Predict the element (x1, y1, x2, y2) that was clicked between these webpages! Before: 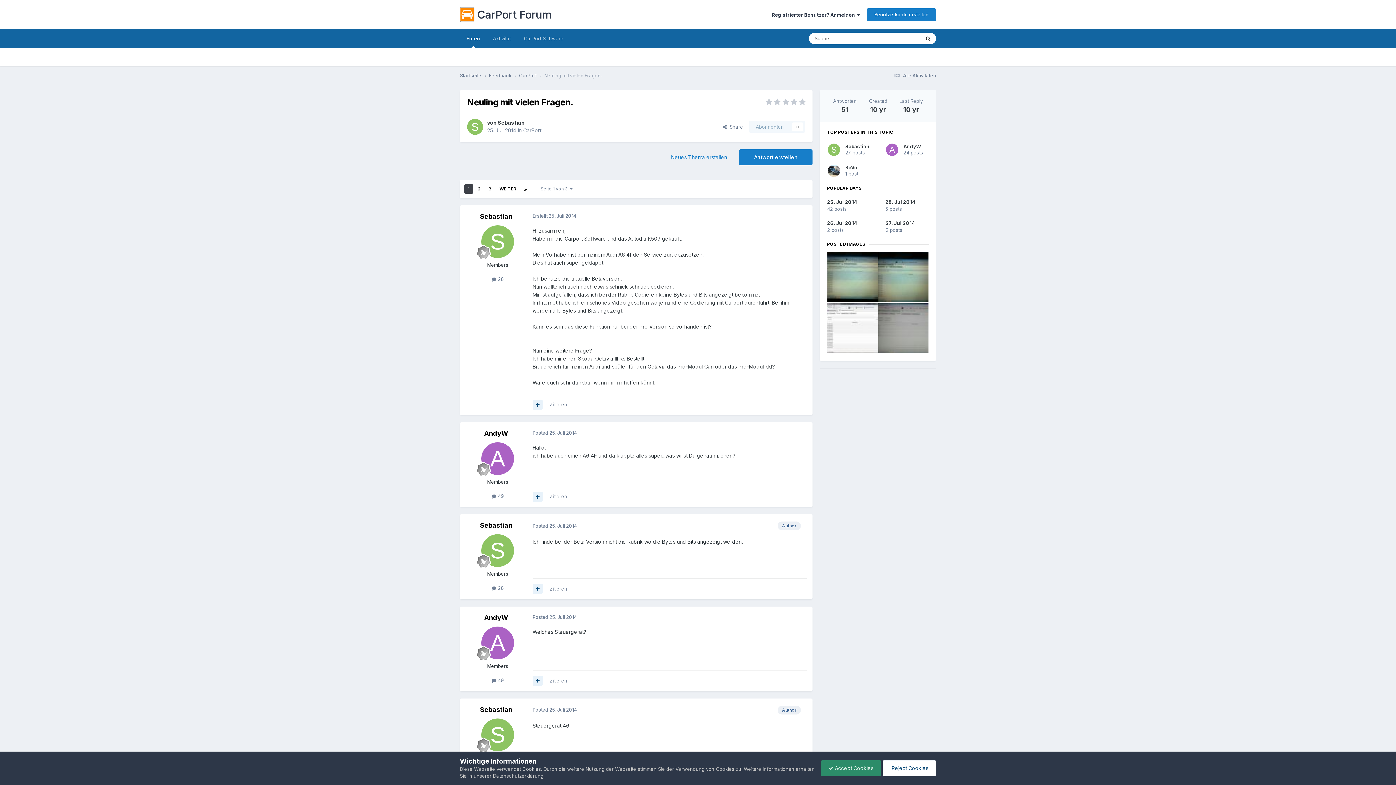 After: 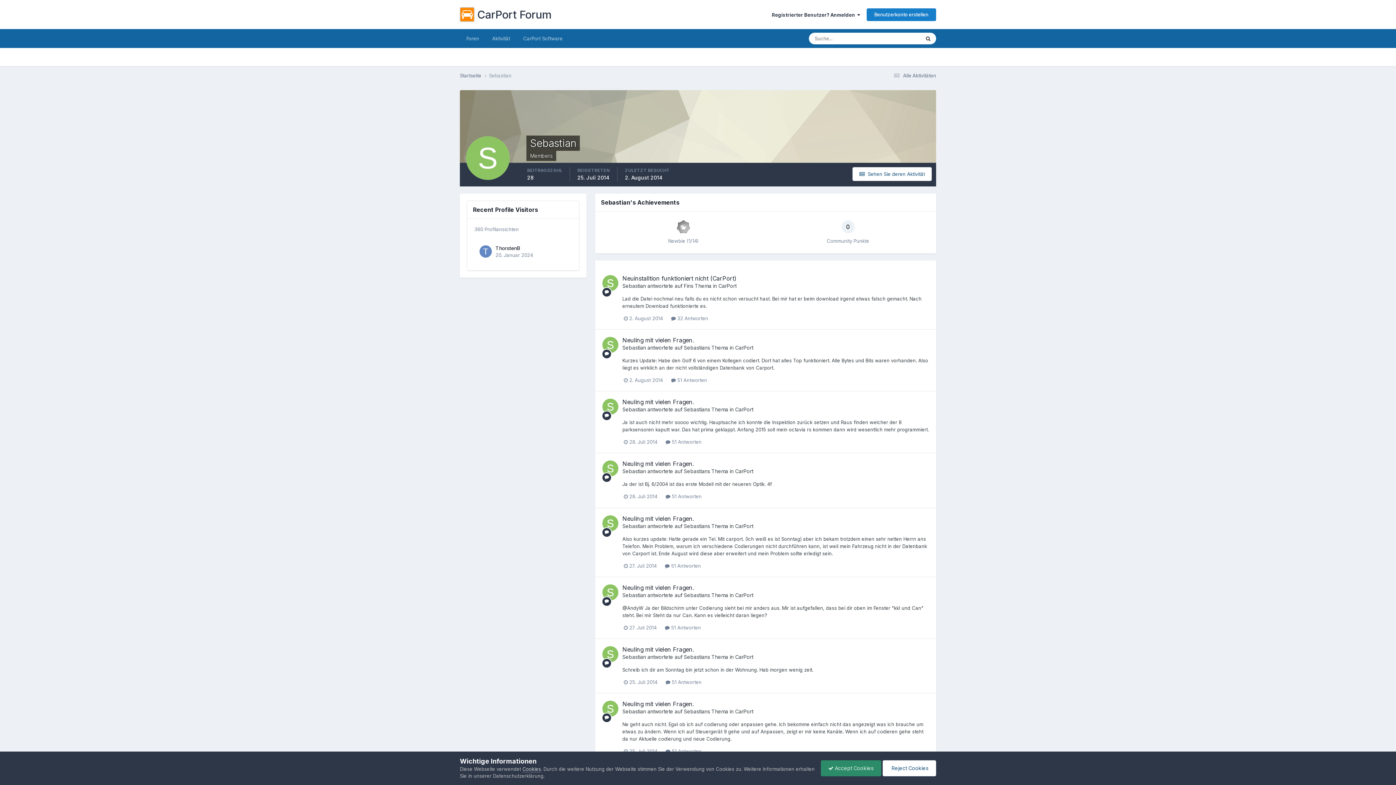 Action: bbox: (481, 534, 514, 567)